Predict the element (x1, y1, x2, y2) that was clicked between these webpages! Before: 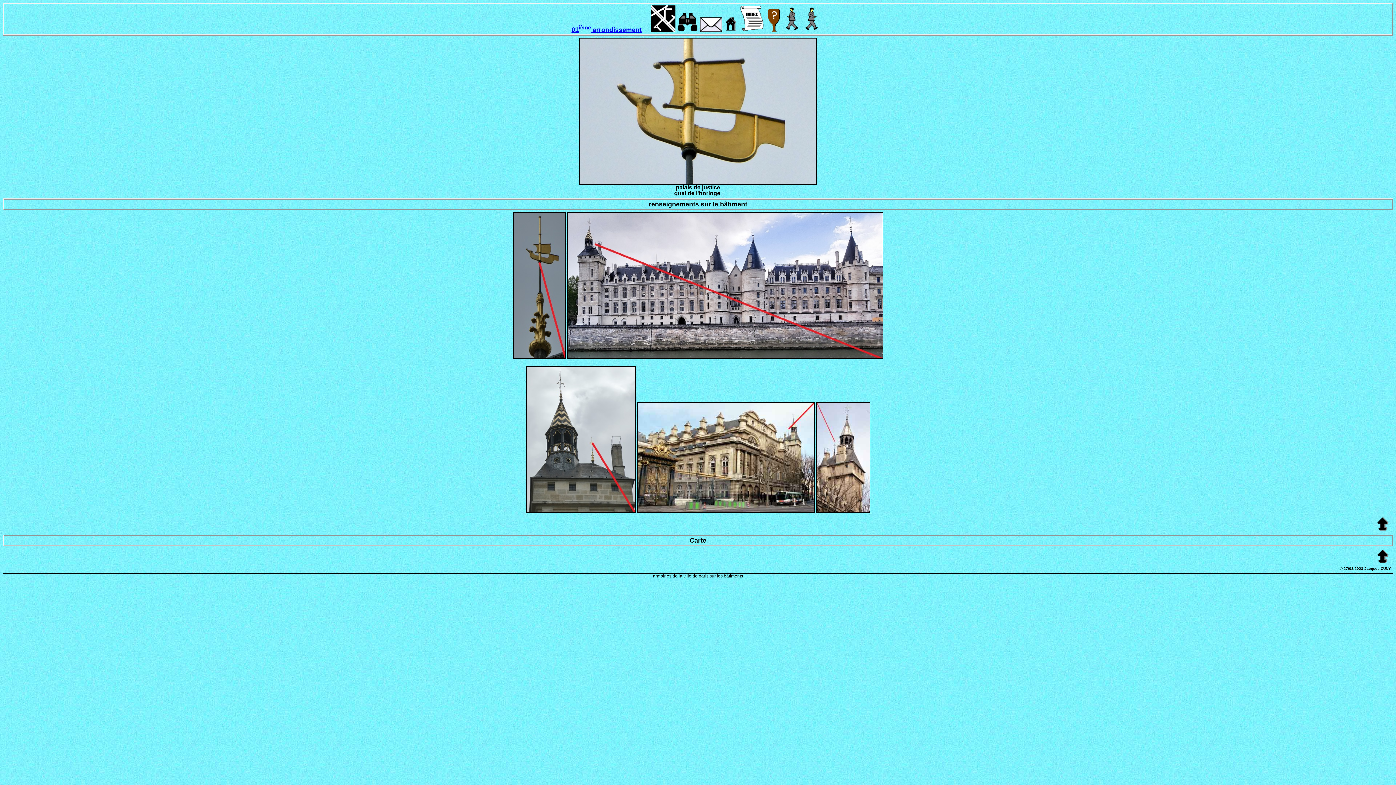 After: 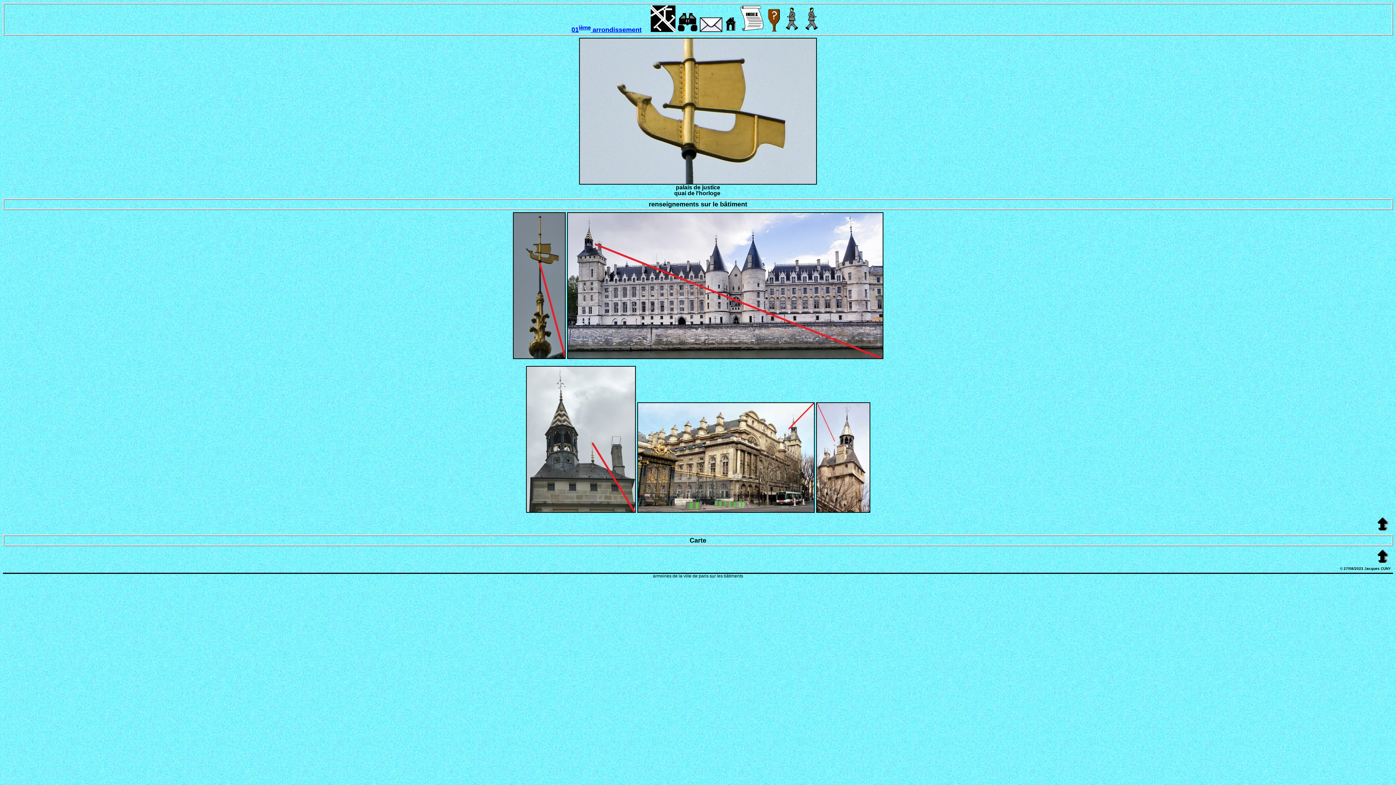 Action: bbox: (648, 200, 747, 208) label: renseignements sur le bâtiment